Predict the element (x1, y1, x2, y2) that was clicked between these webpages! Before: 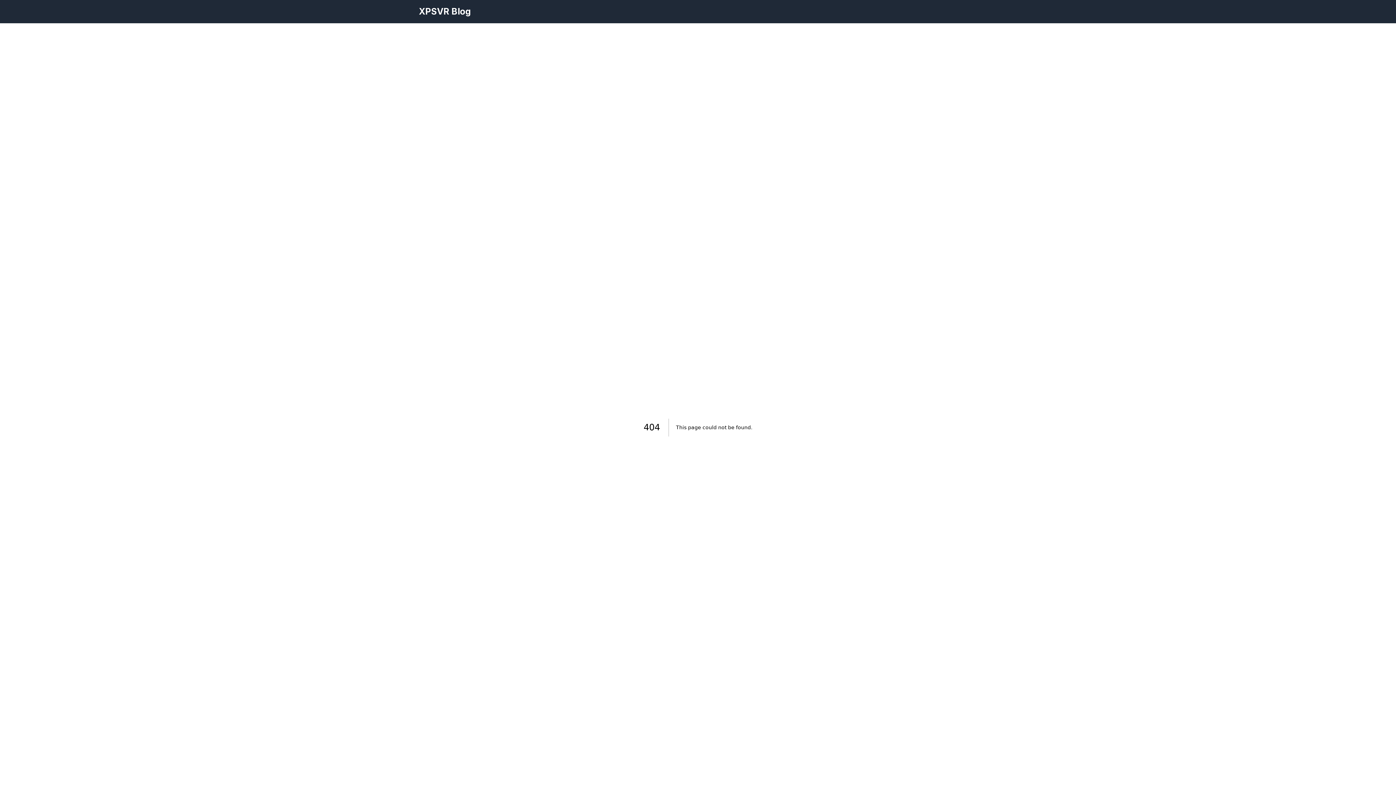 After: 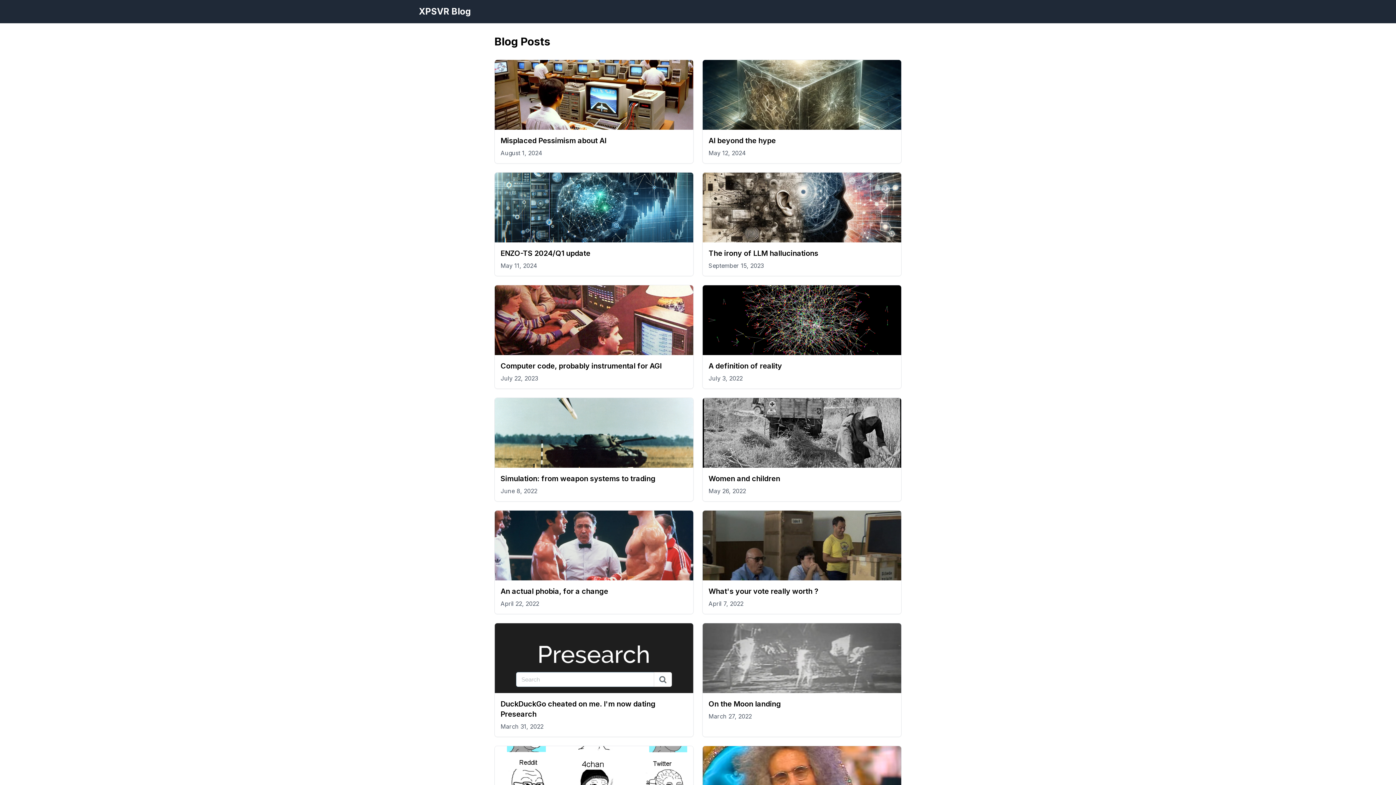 Action: label: XPSVR Blog bbox: (418, 6, 470, 16)